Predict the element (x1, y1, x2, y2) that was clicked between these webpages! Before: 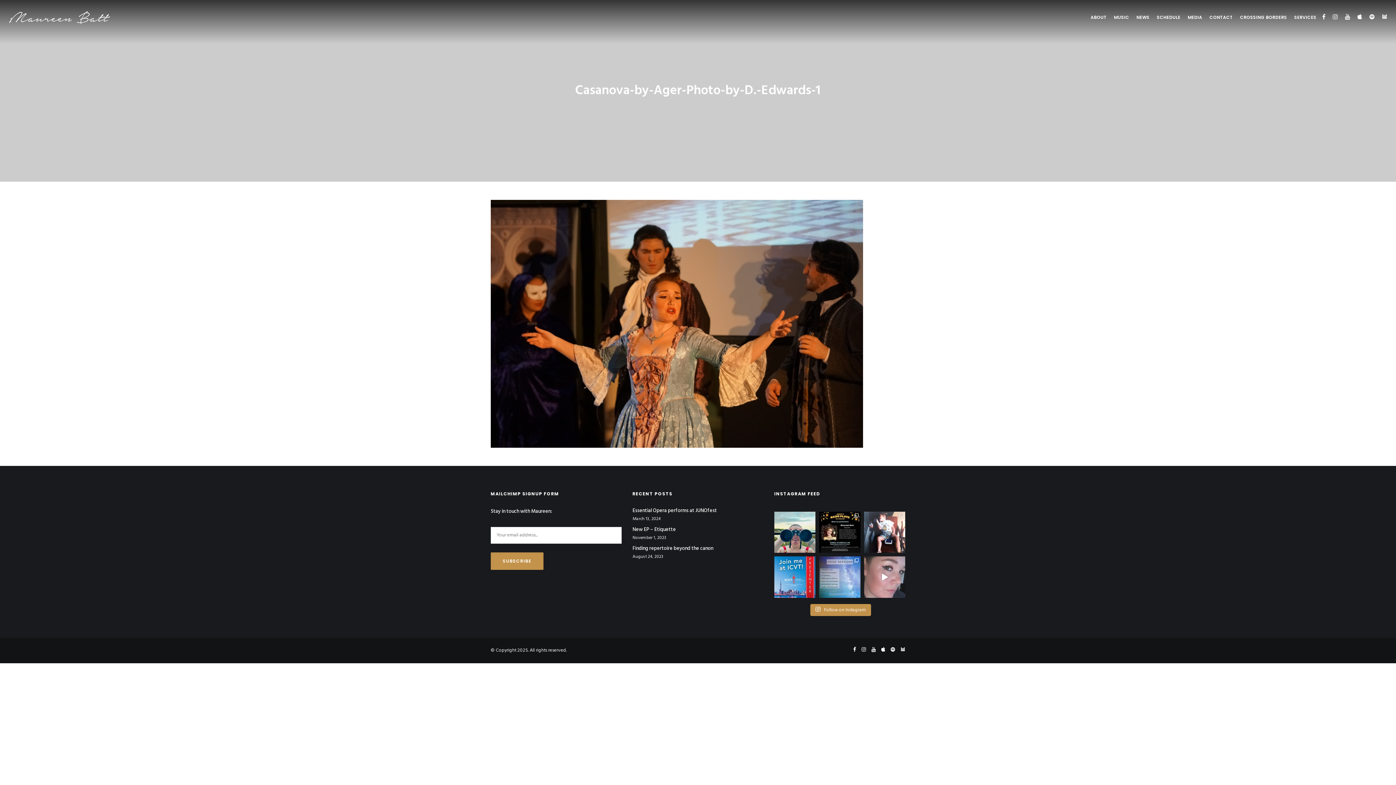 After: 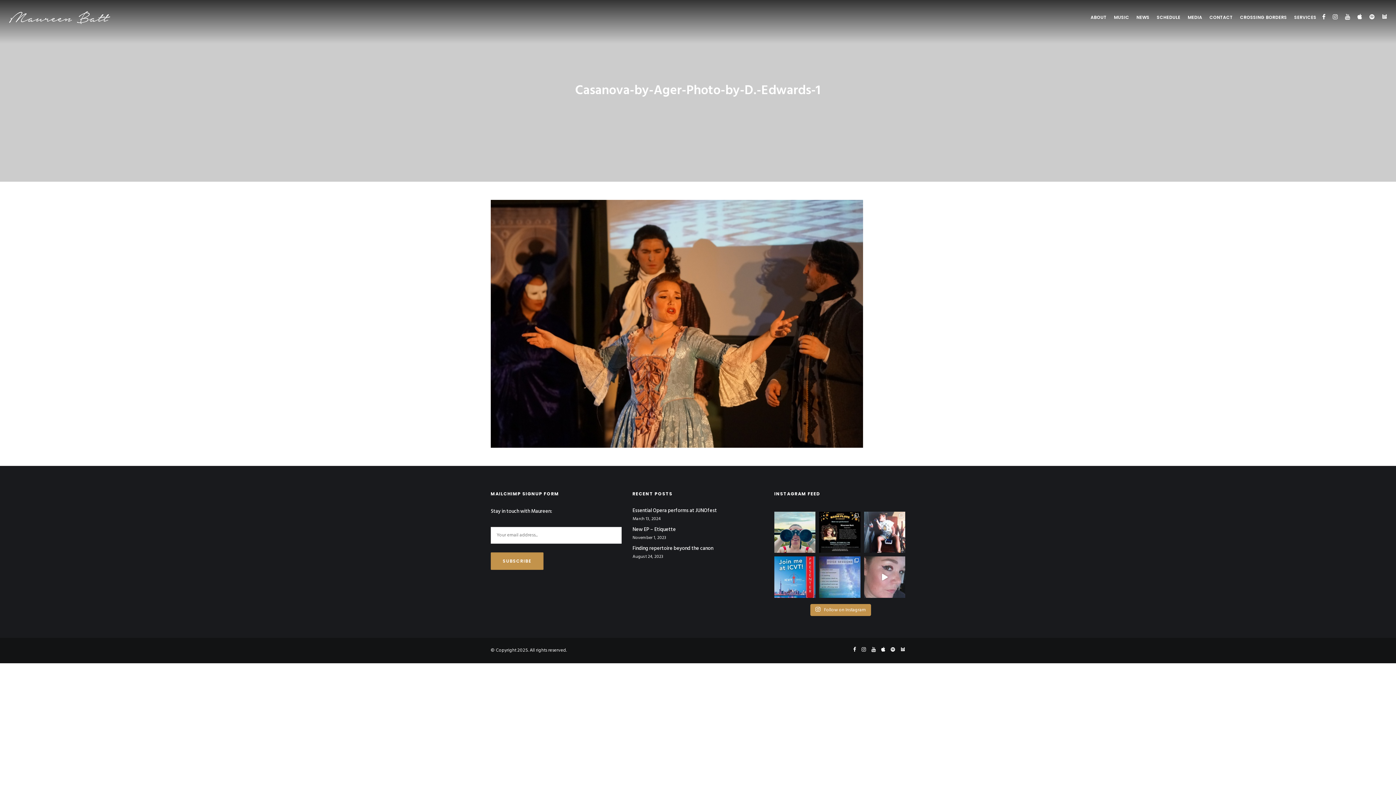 Action: bbox: (861, 647, 866, 653)